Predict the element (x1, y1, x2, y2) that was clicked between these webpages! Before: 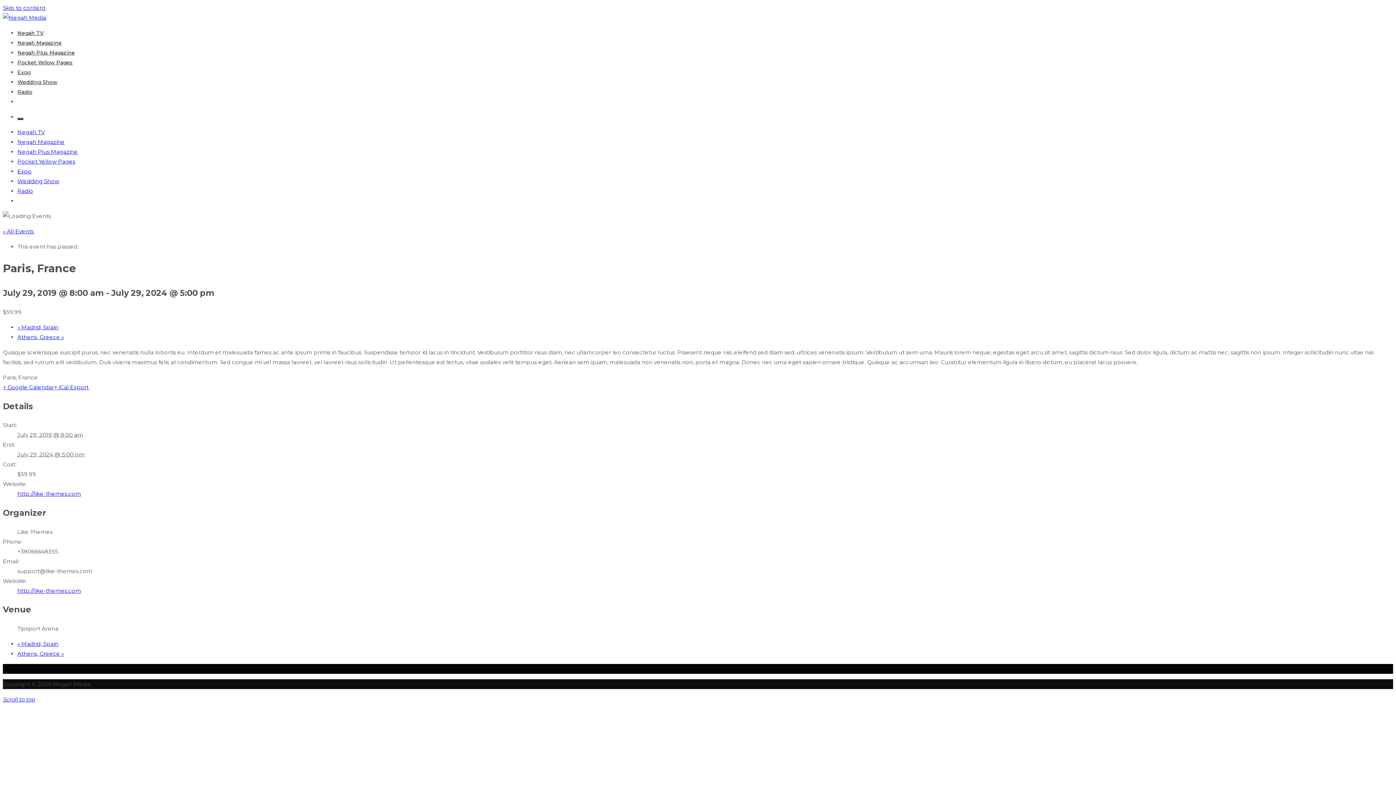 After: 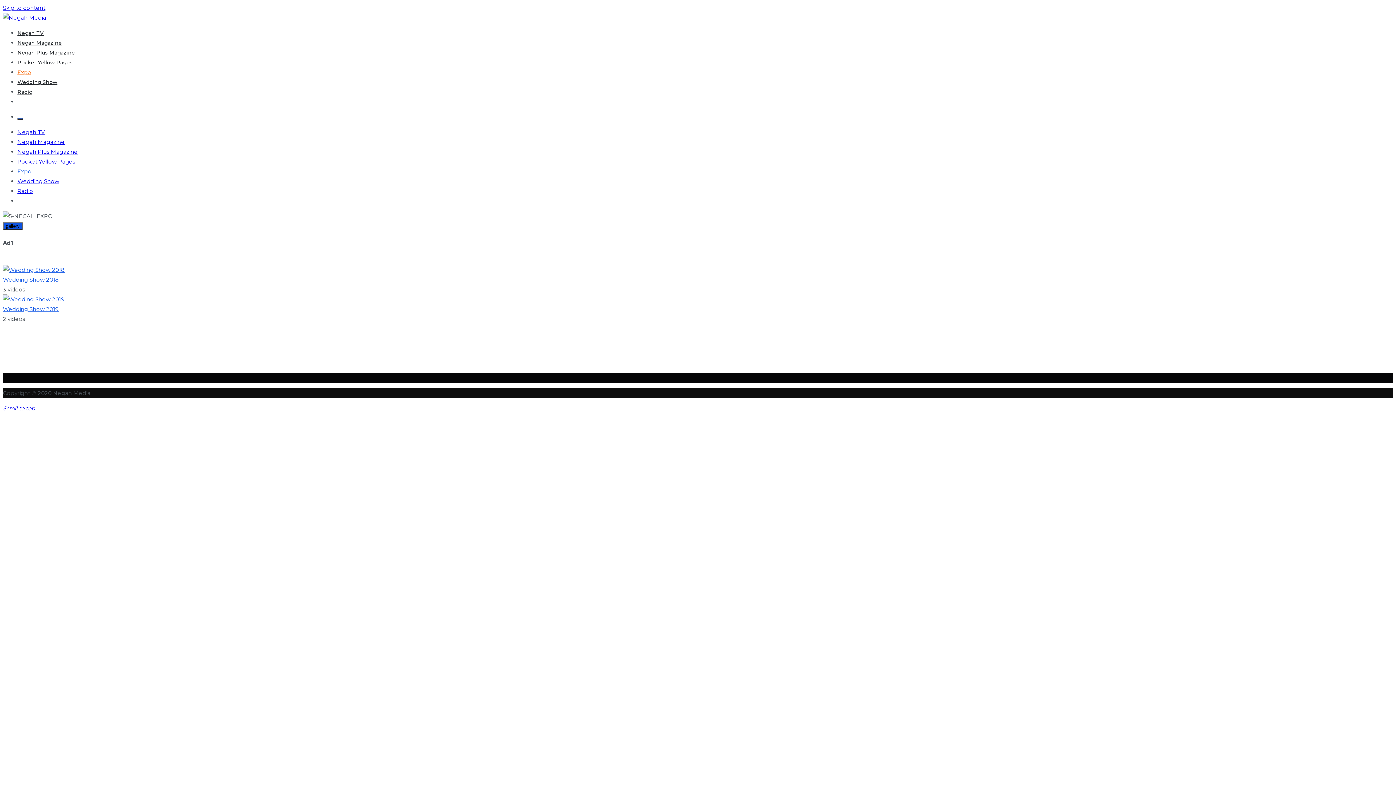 Action: bbox: (17, 69, 30, 75) label: Expo